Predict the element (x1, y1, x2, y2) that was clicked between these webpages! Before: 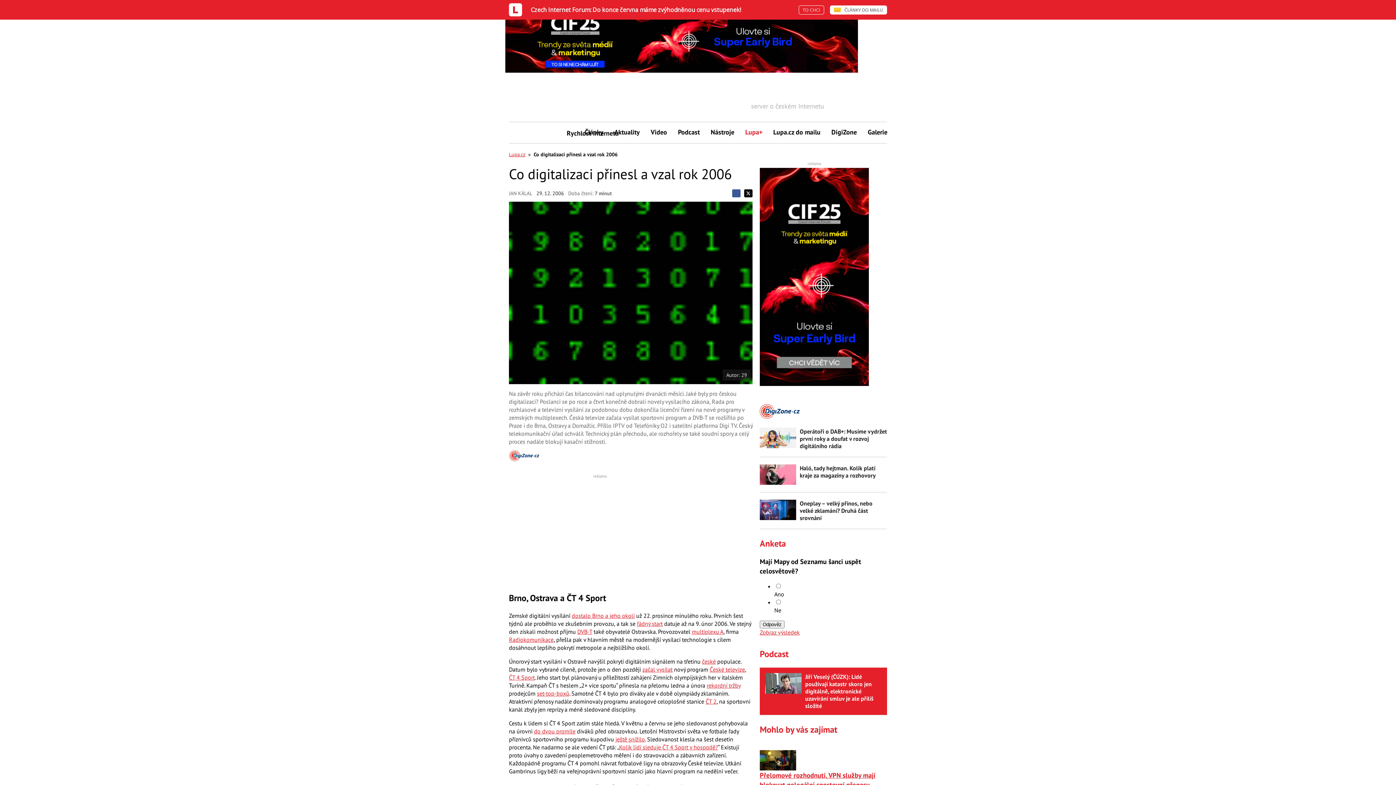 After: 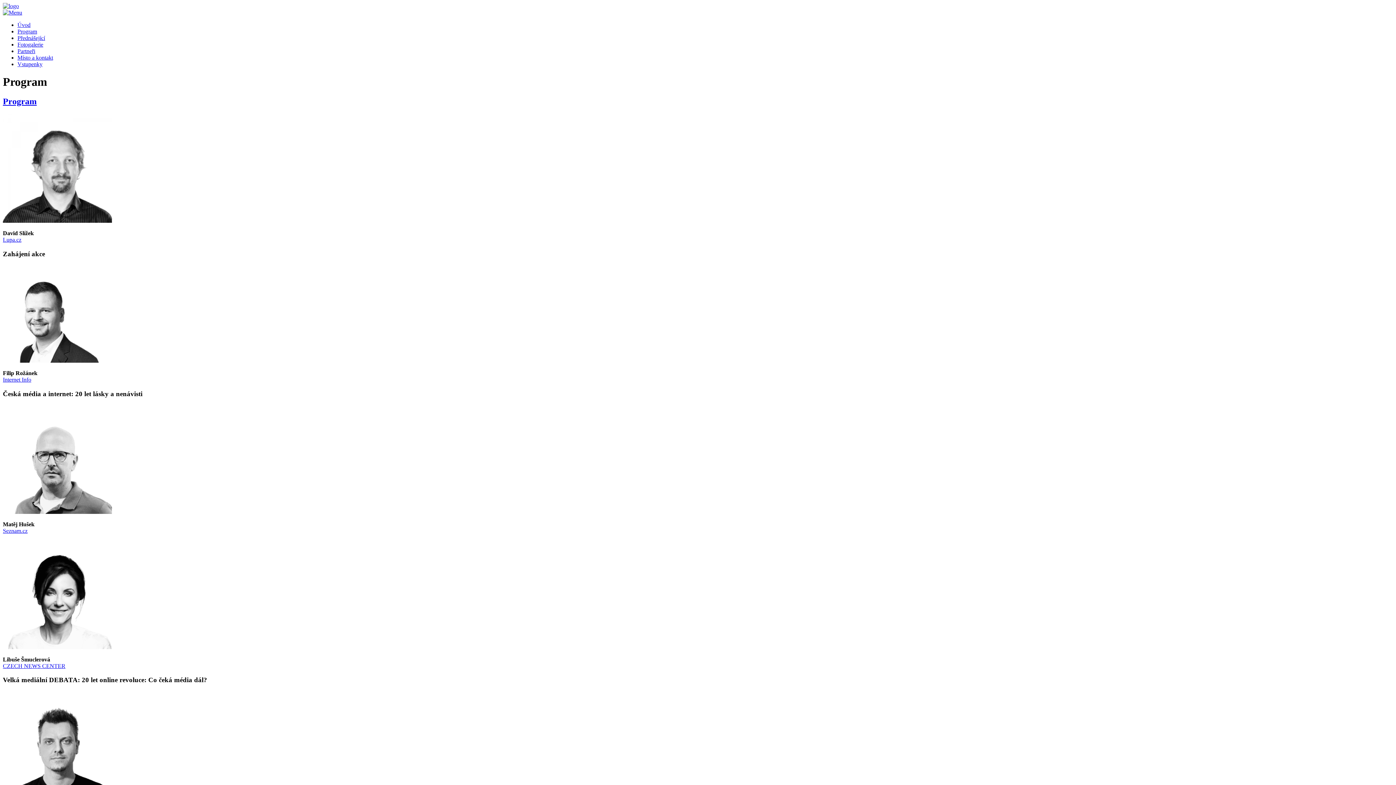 Action: bbox: (505, 0, 858, 74)